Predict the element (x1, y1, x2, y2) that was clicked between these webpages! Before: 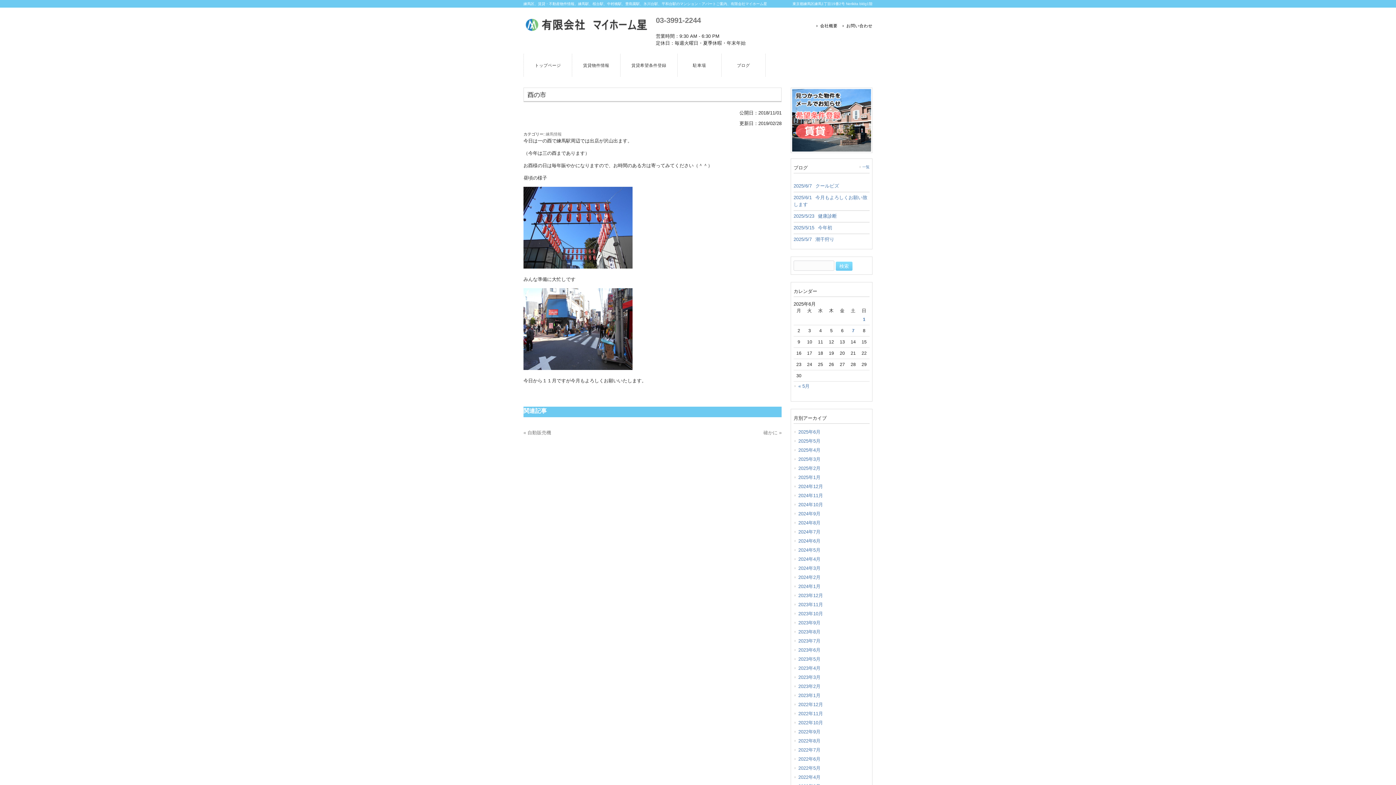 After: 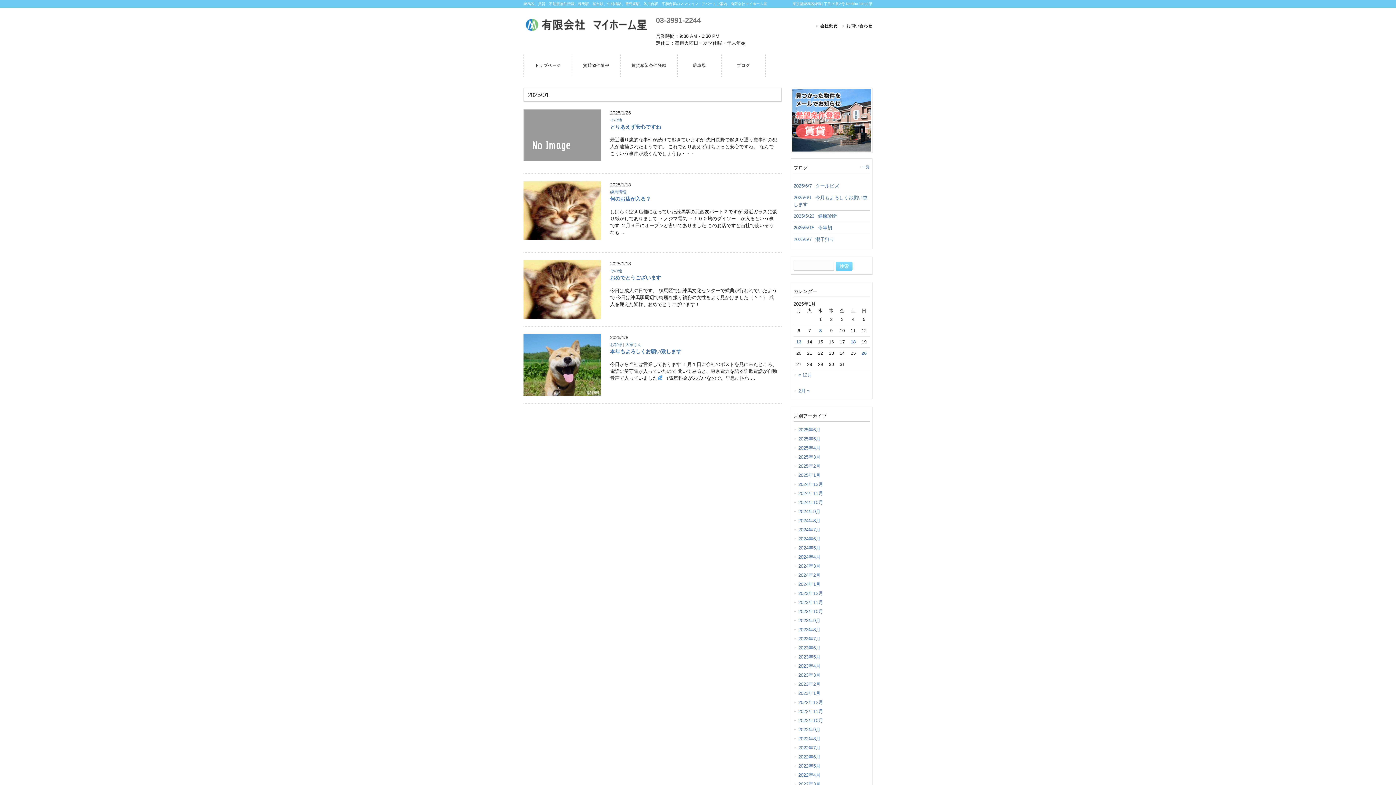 Action: label: 2025年1月 bbox: (793, 473, 869, 482)